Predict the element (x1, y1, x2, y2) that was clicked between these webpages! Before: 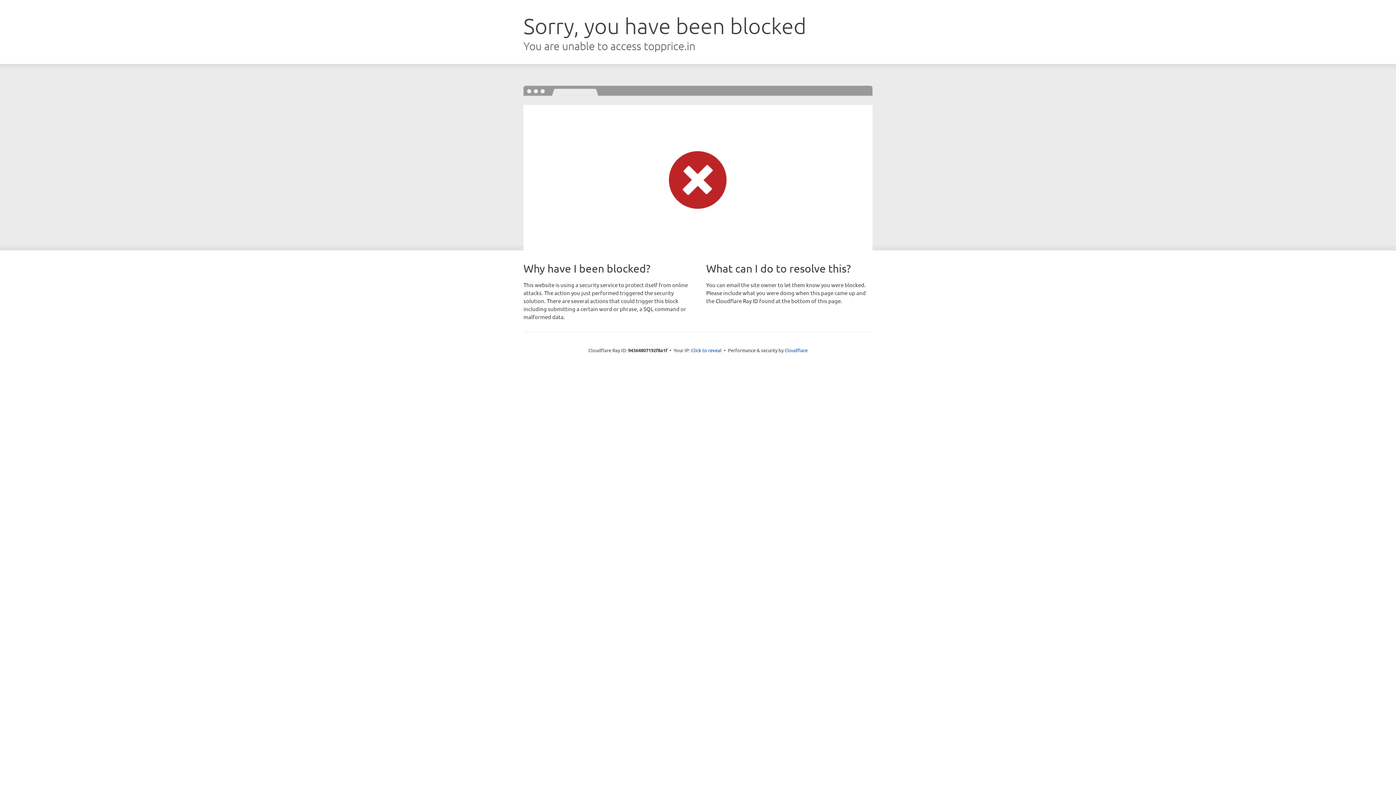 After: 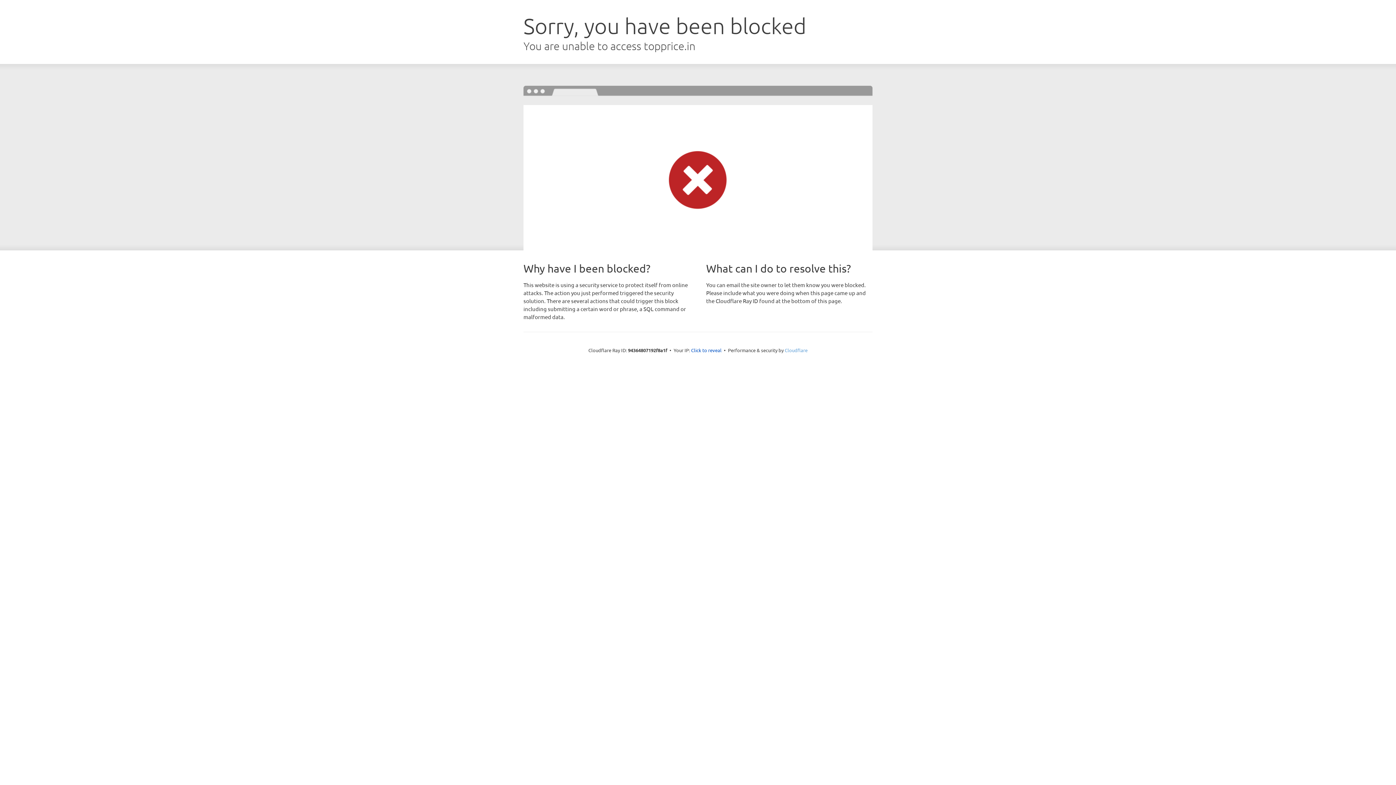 Action: label: Cloudflare bbox: (784, 347, 807, 353)